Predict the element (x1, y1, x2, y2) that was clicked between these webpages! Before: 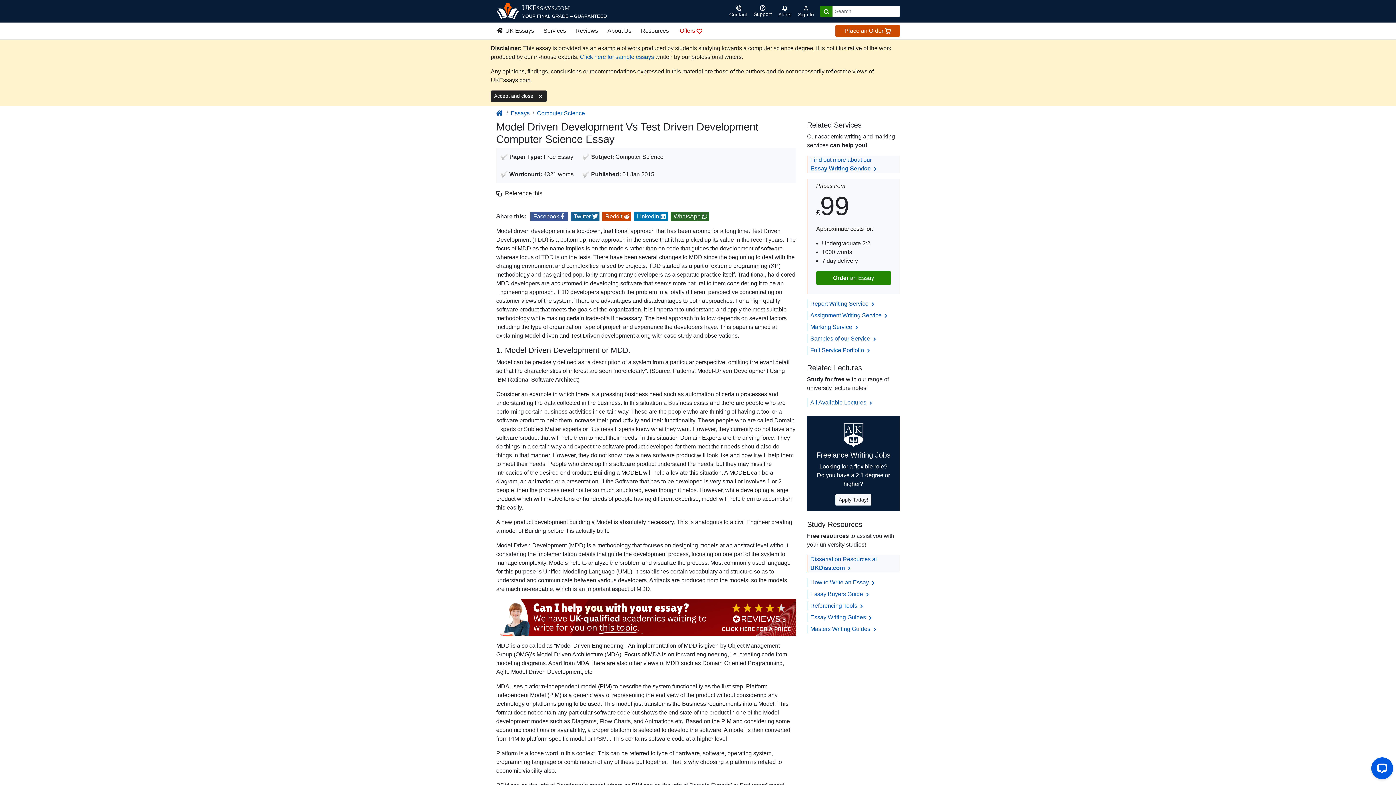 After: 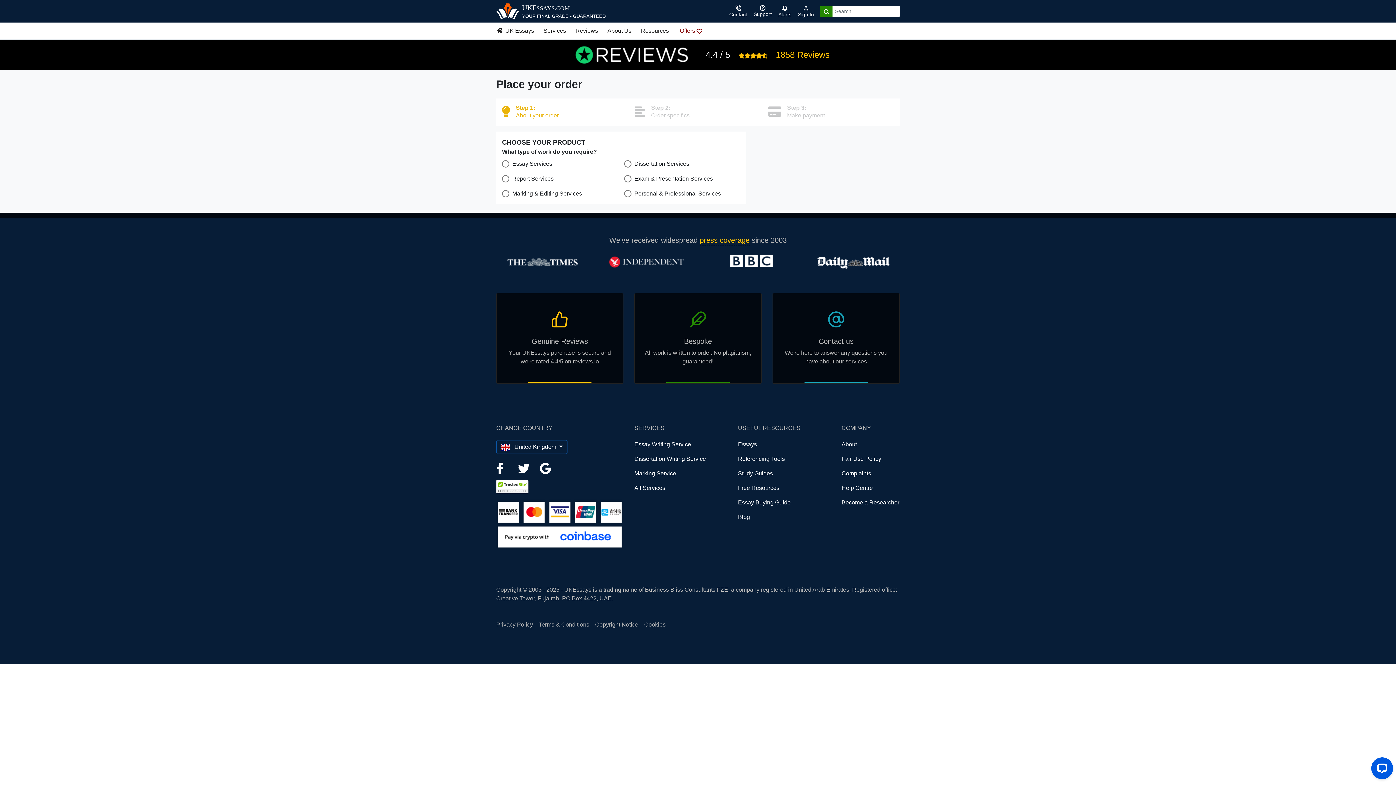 Action: bbox: (496, 614, 796, 620)